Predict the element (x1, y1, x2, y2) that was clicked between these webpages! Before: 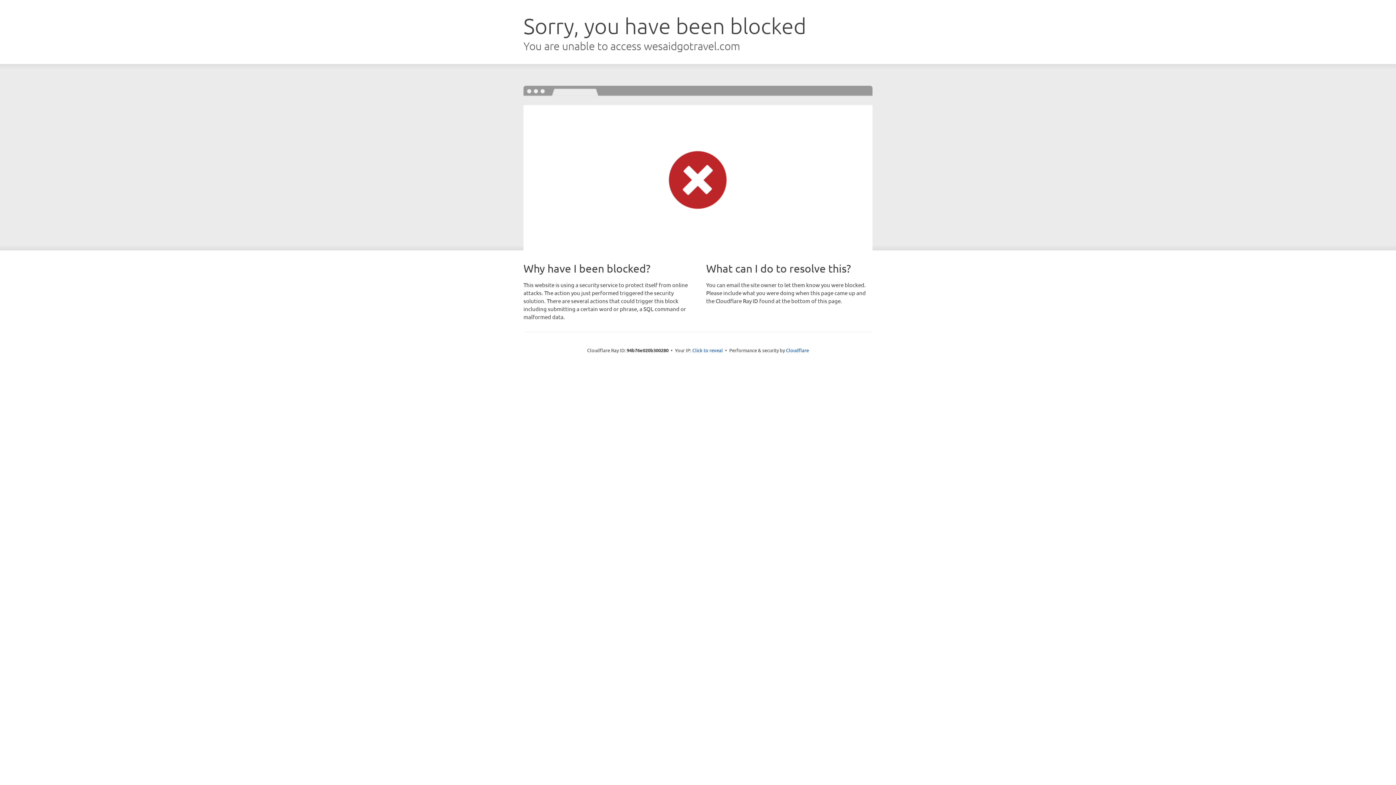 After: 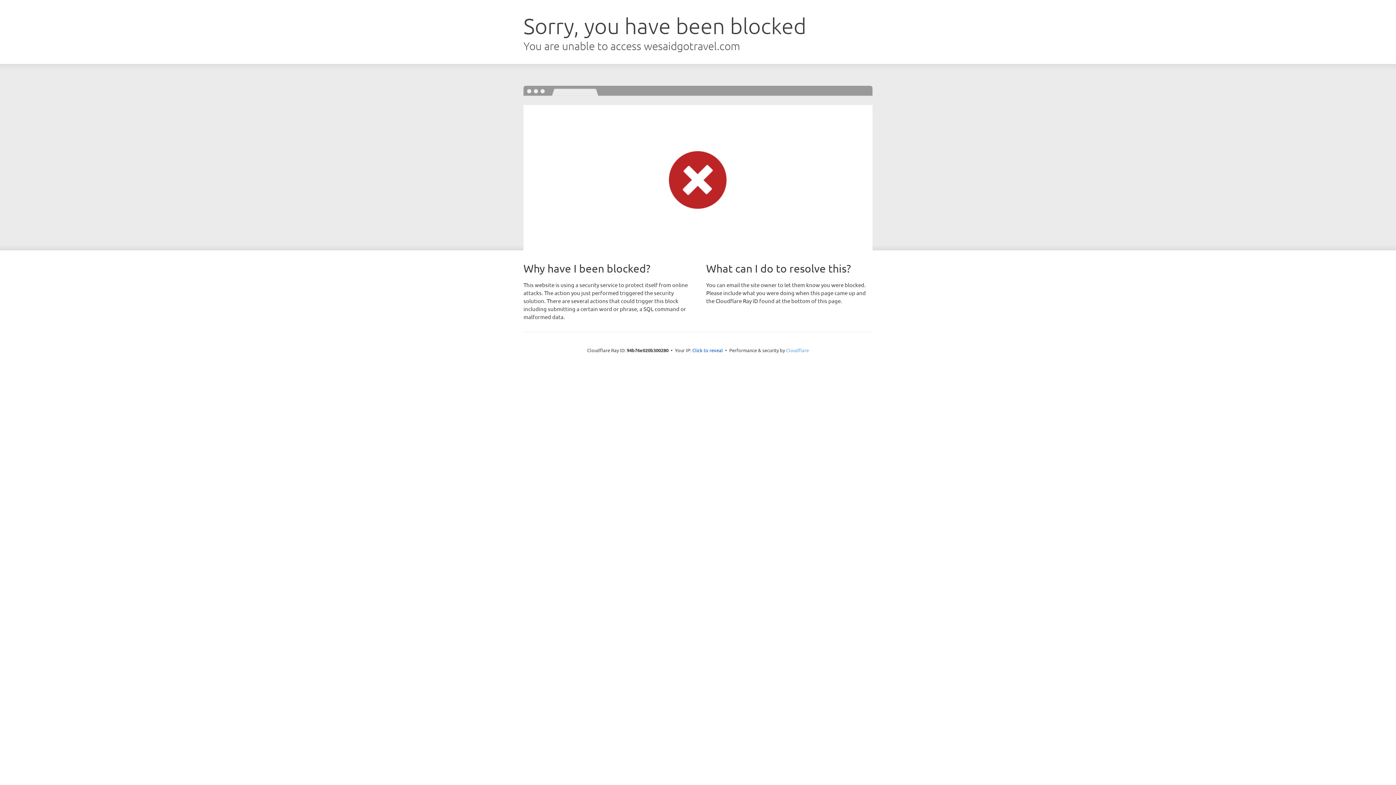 Action: label: Cloudflare bbox: (786, 347, 809, 353)